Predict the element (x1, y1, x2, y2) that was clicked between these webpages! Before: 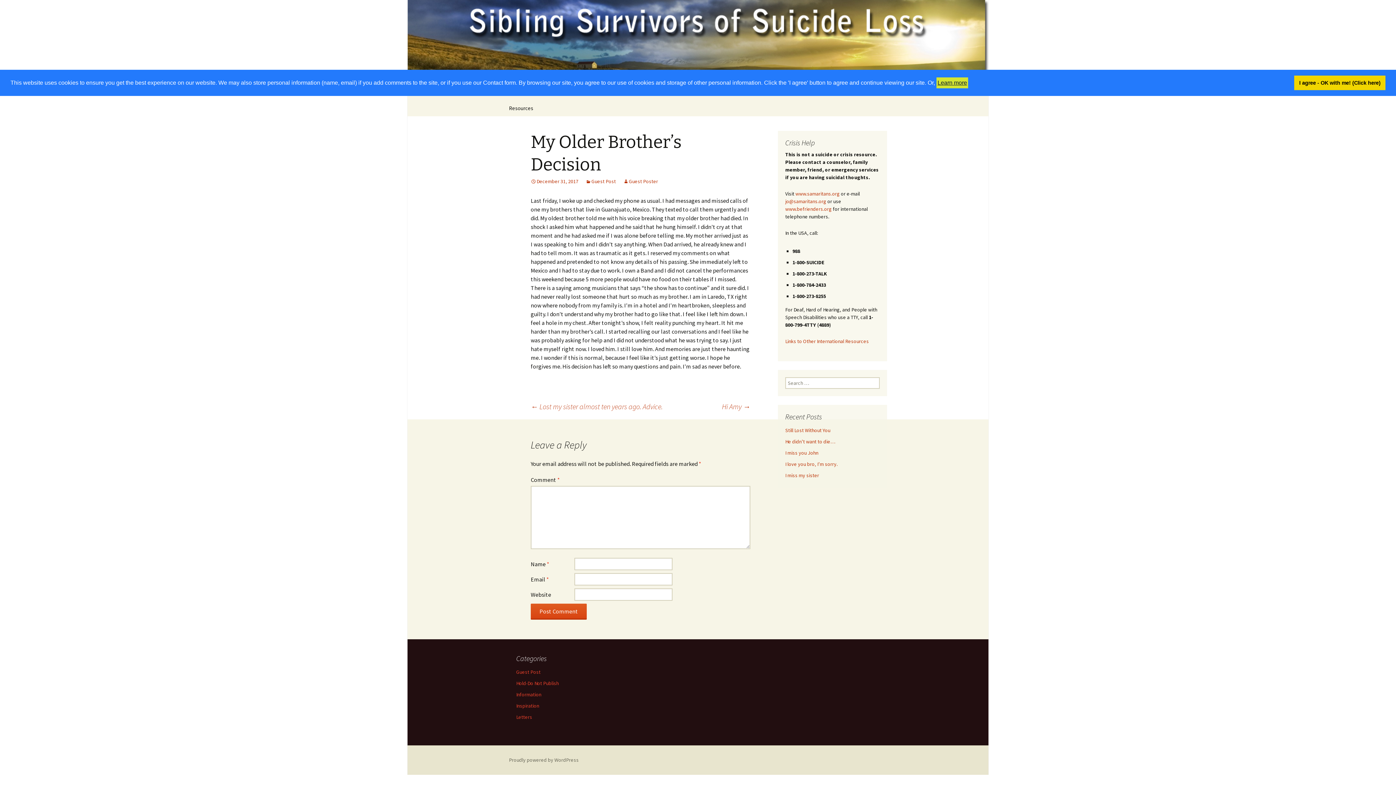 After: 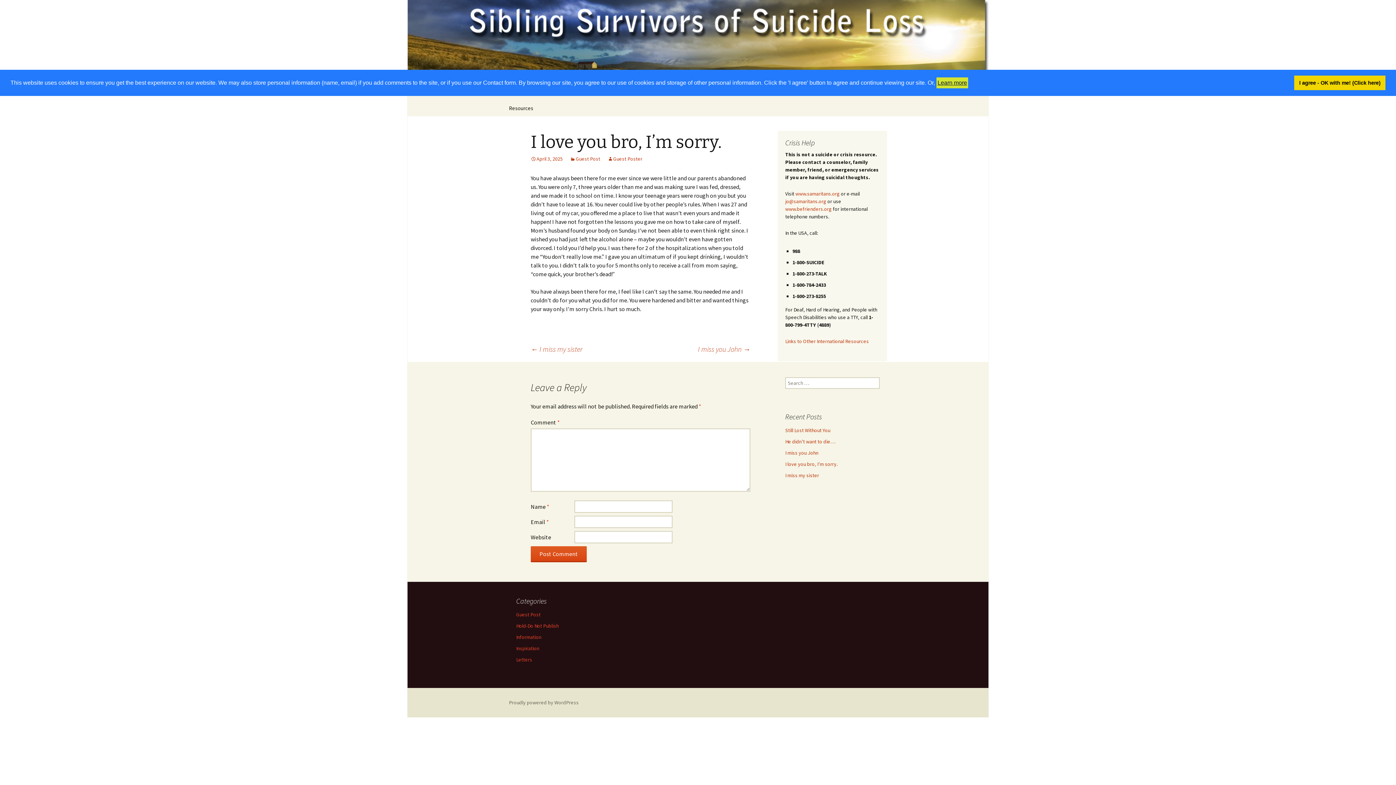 Action: label: I love you bro, I’m sorry. bbox: (785, 461, 837, 467)